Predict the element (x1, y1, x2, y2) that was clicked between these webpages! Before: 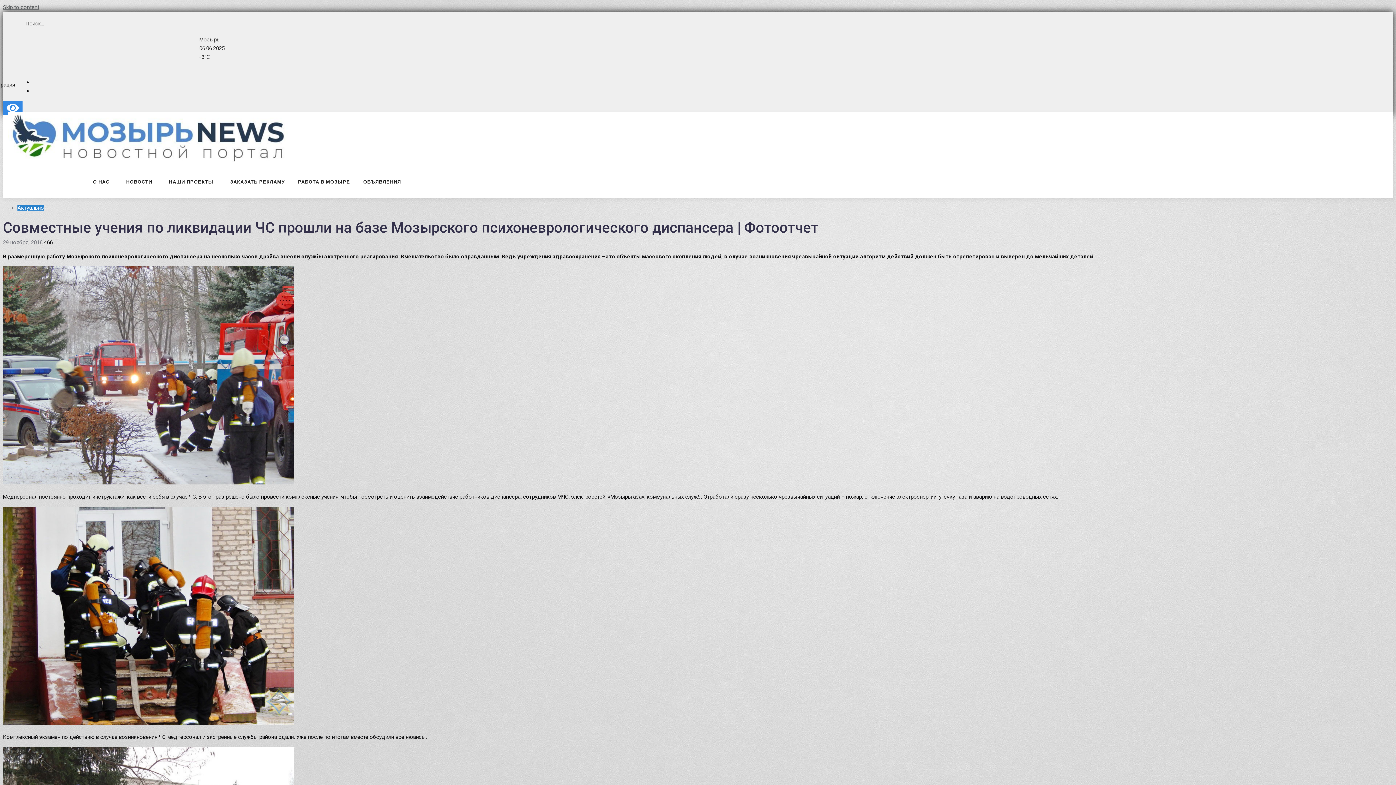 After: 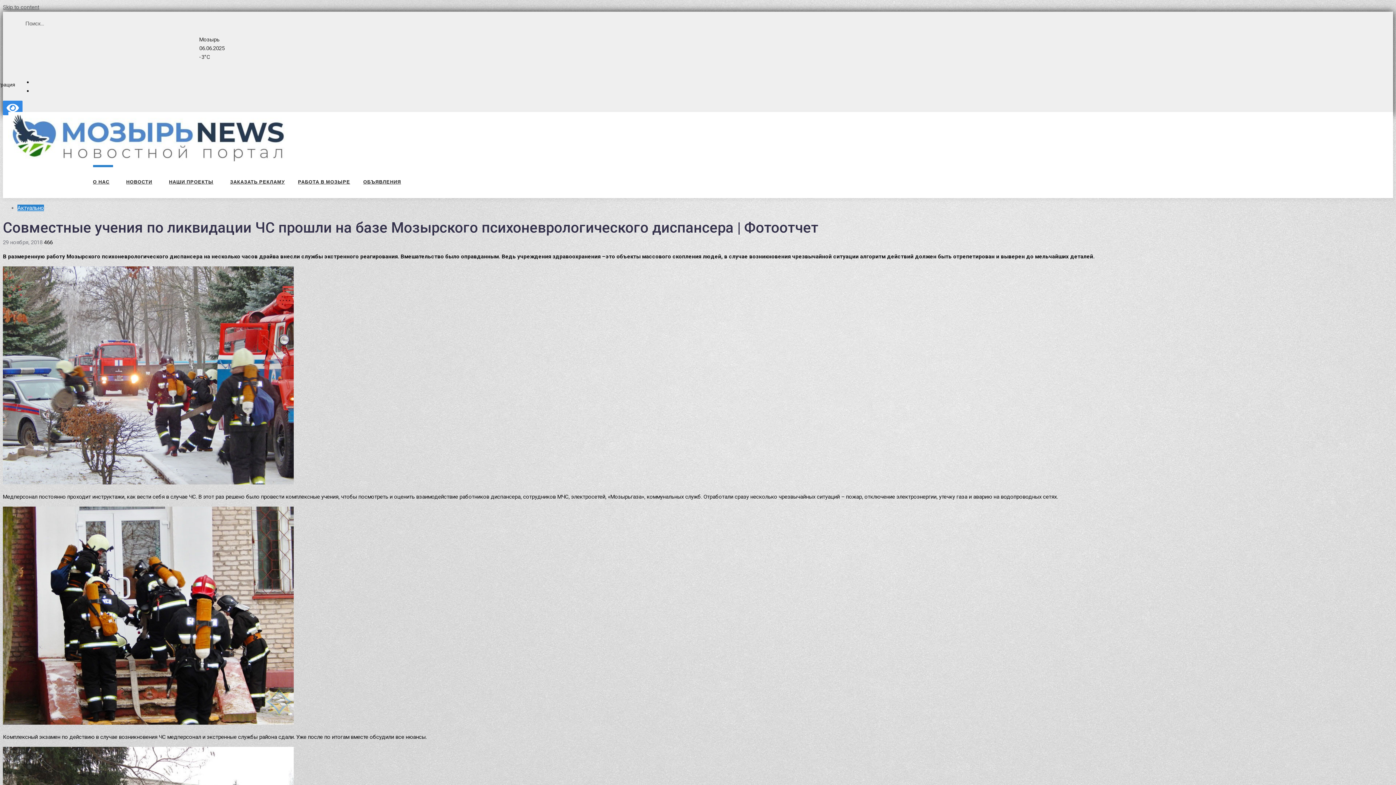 Action: label: О НАС bbox: (92, 165, 113, 198)